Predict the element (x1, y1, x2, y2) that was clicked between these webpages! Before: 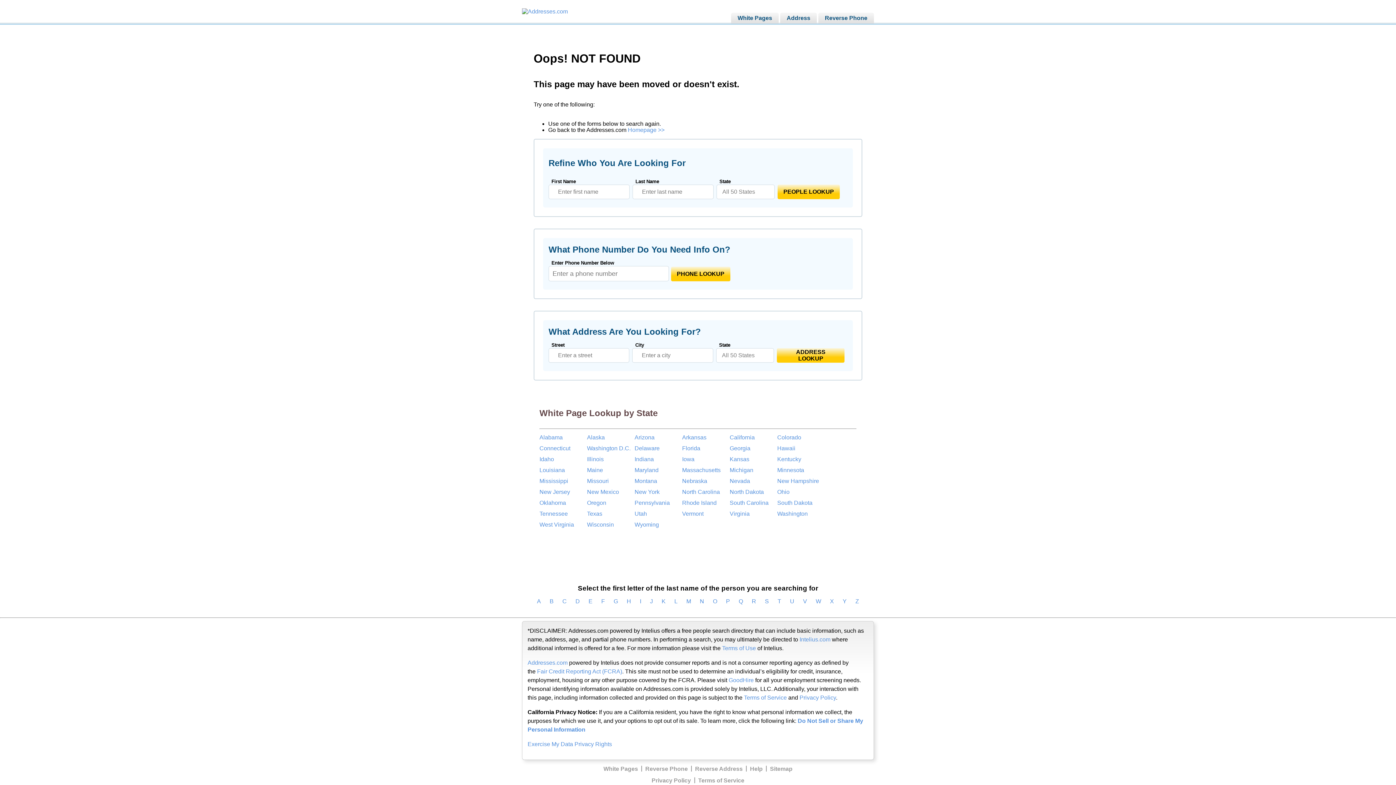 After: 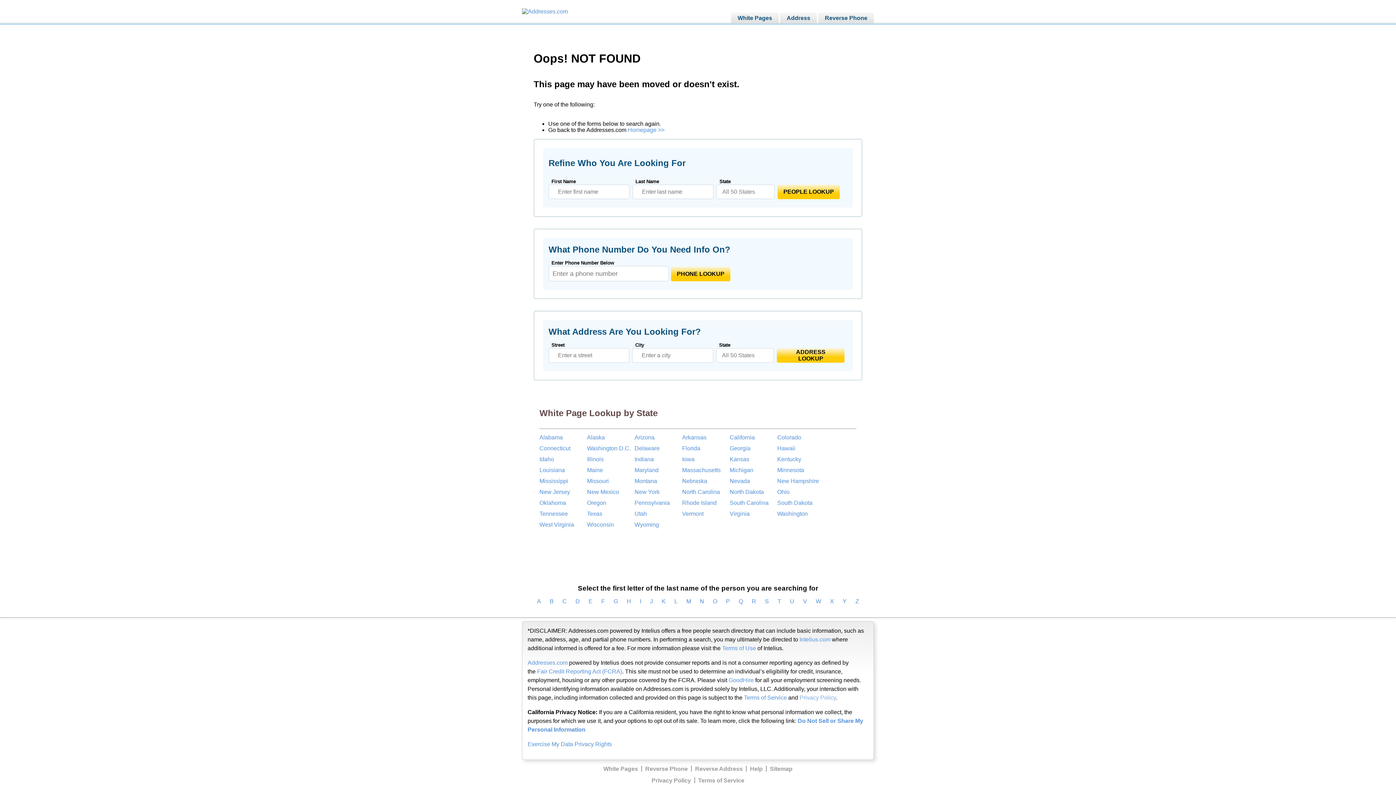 Action: bbox: (799, 694, 836, 701) label: Privacy Policy